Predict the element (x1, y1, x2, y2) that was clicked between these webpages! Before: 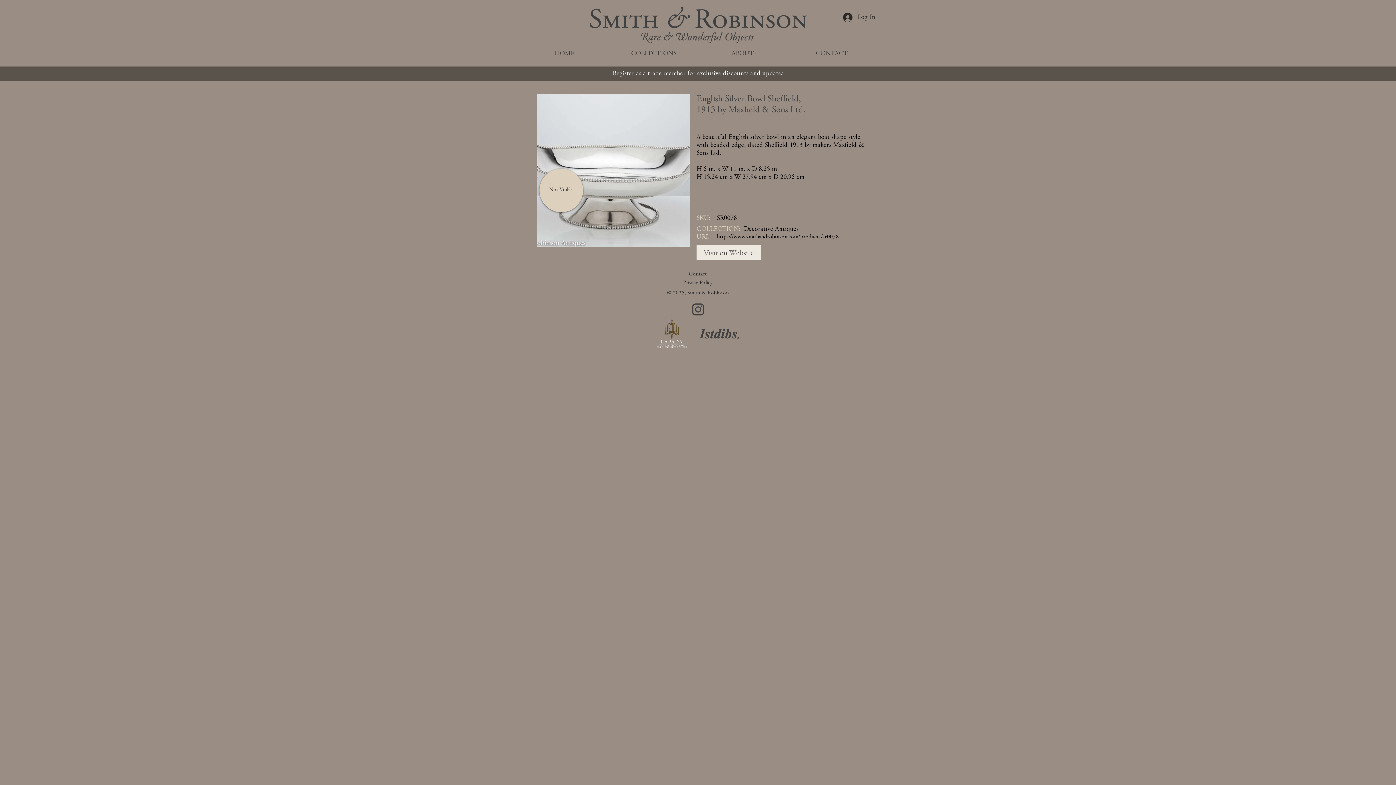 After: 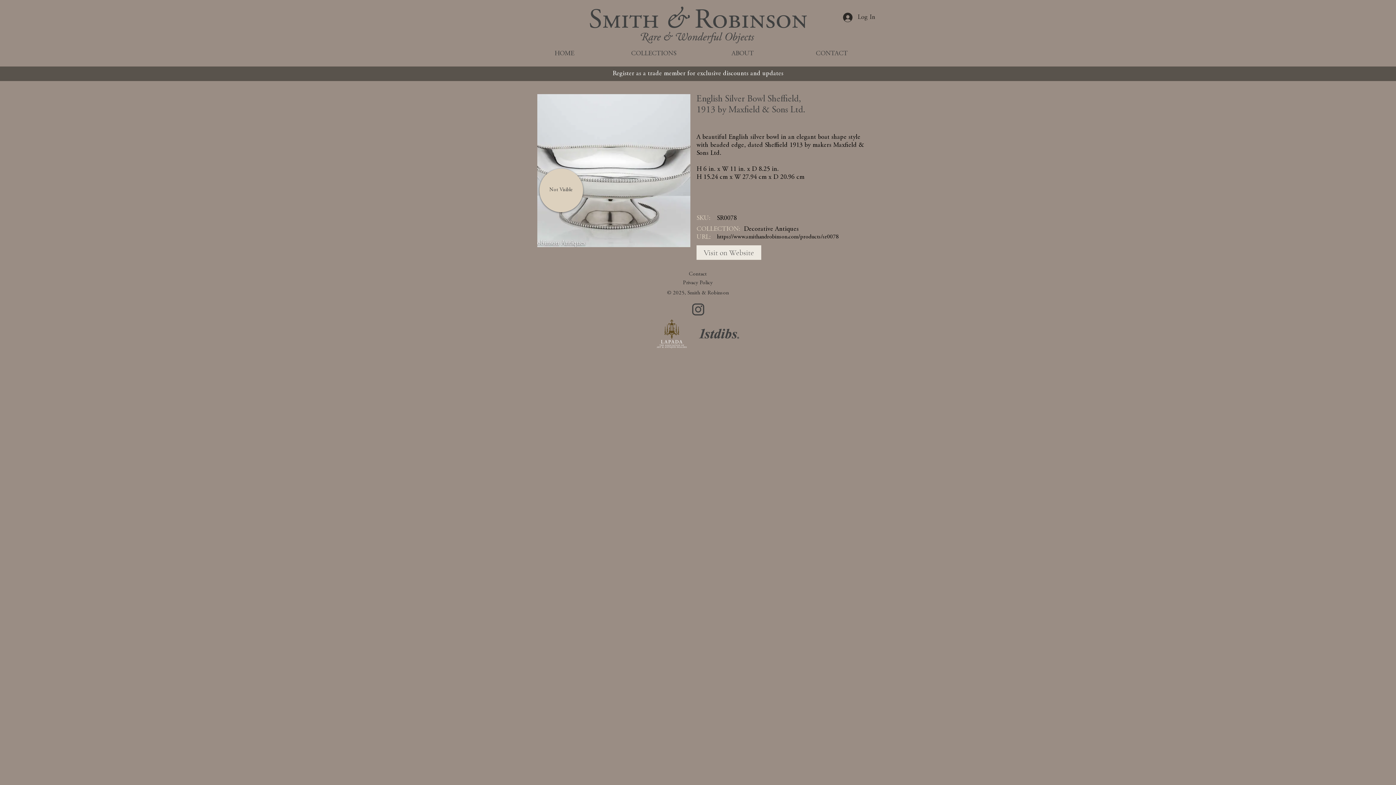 Action: bbox: (696, 327, 742, 341)